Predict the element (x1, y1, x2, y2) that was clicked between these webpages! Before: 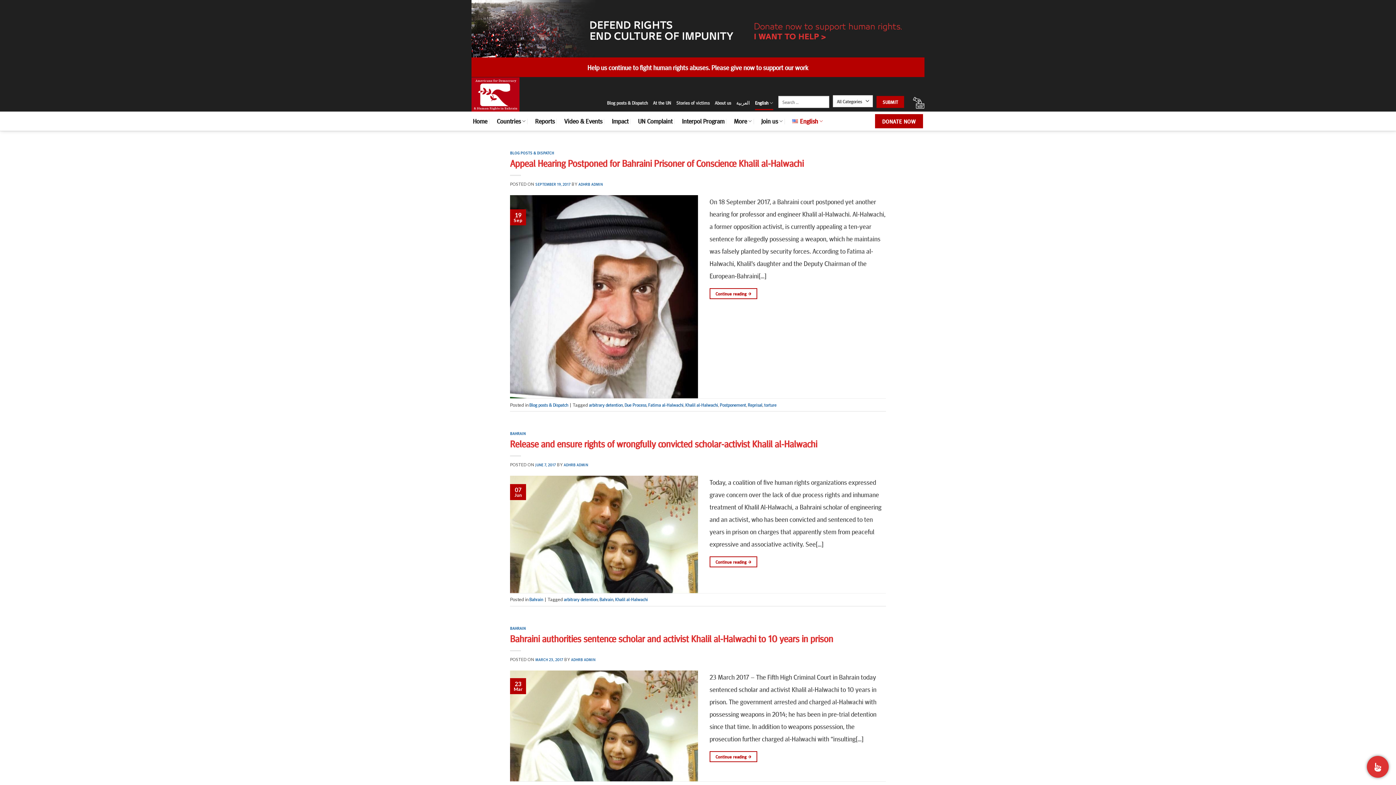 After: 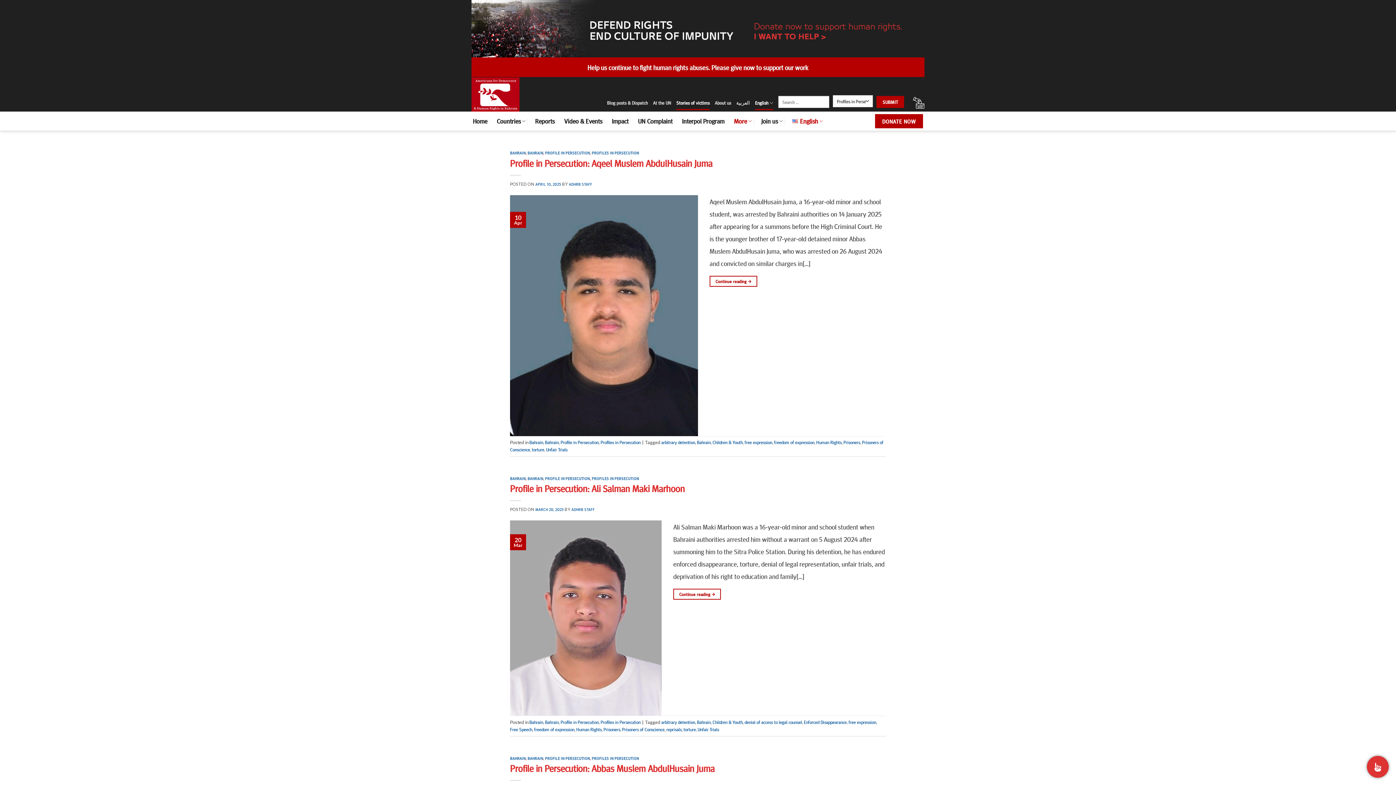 Action: label: Stories of victims bbox: (676, 95, 709, 110)